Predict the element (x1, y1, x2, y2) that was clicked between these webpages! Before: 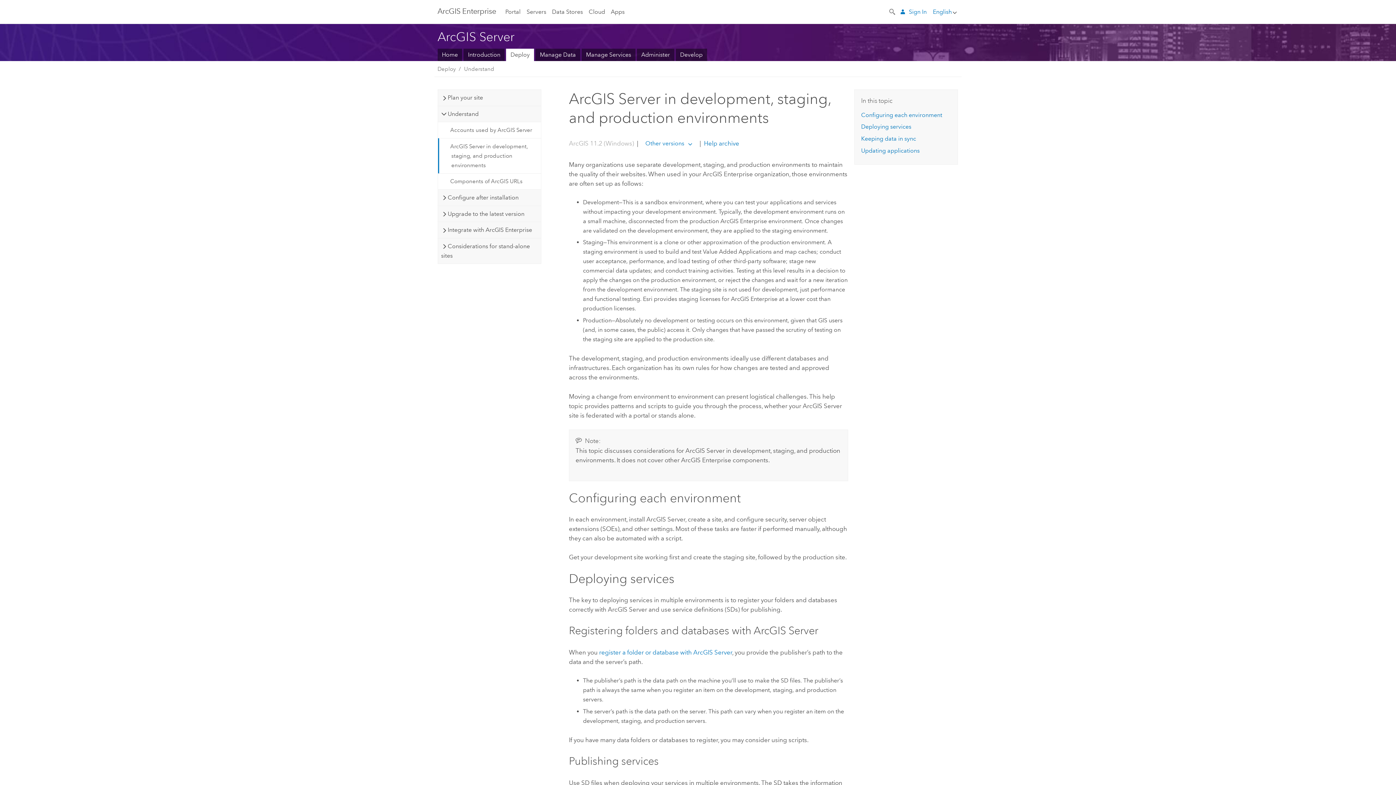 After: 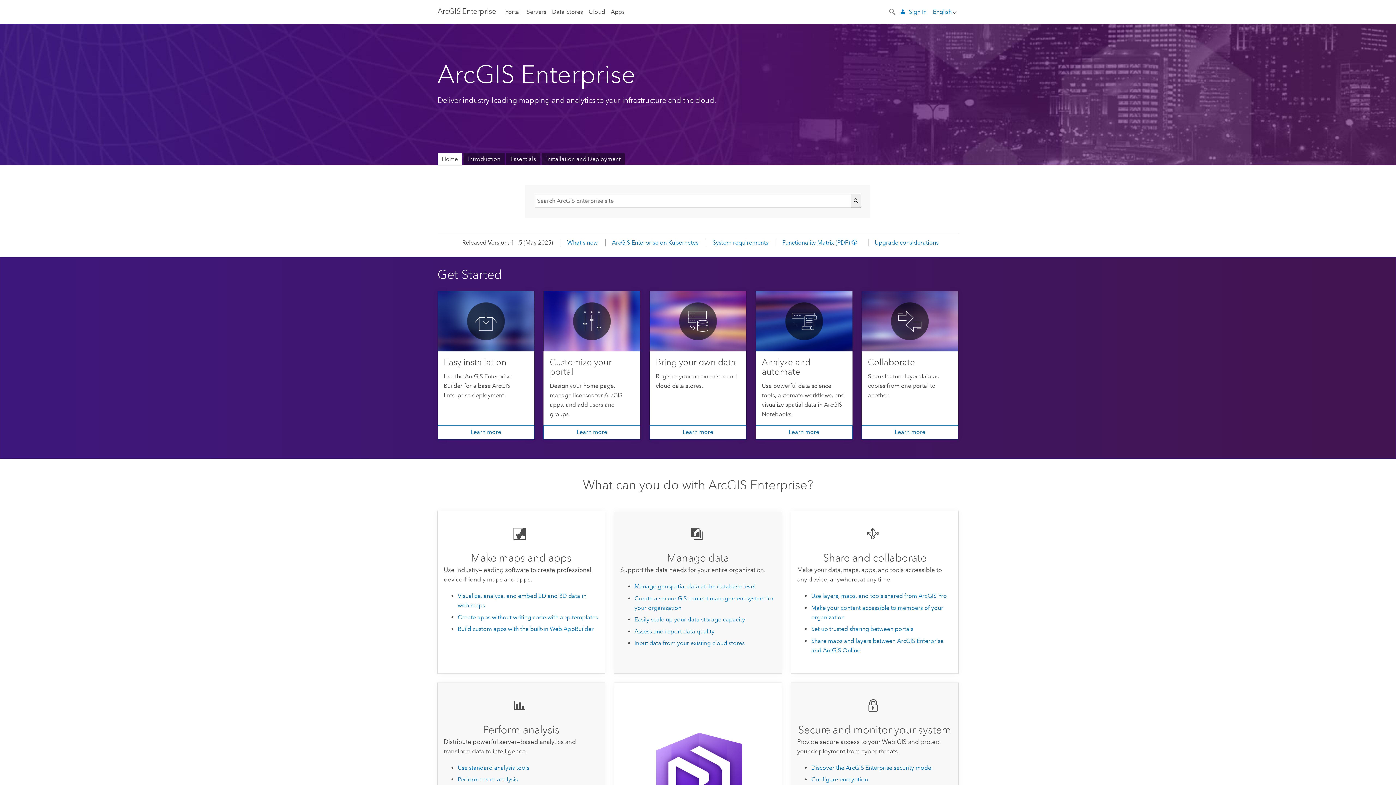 Action: label: ArcGIS Enterprise bbox: (437, 0, 496, 23)